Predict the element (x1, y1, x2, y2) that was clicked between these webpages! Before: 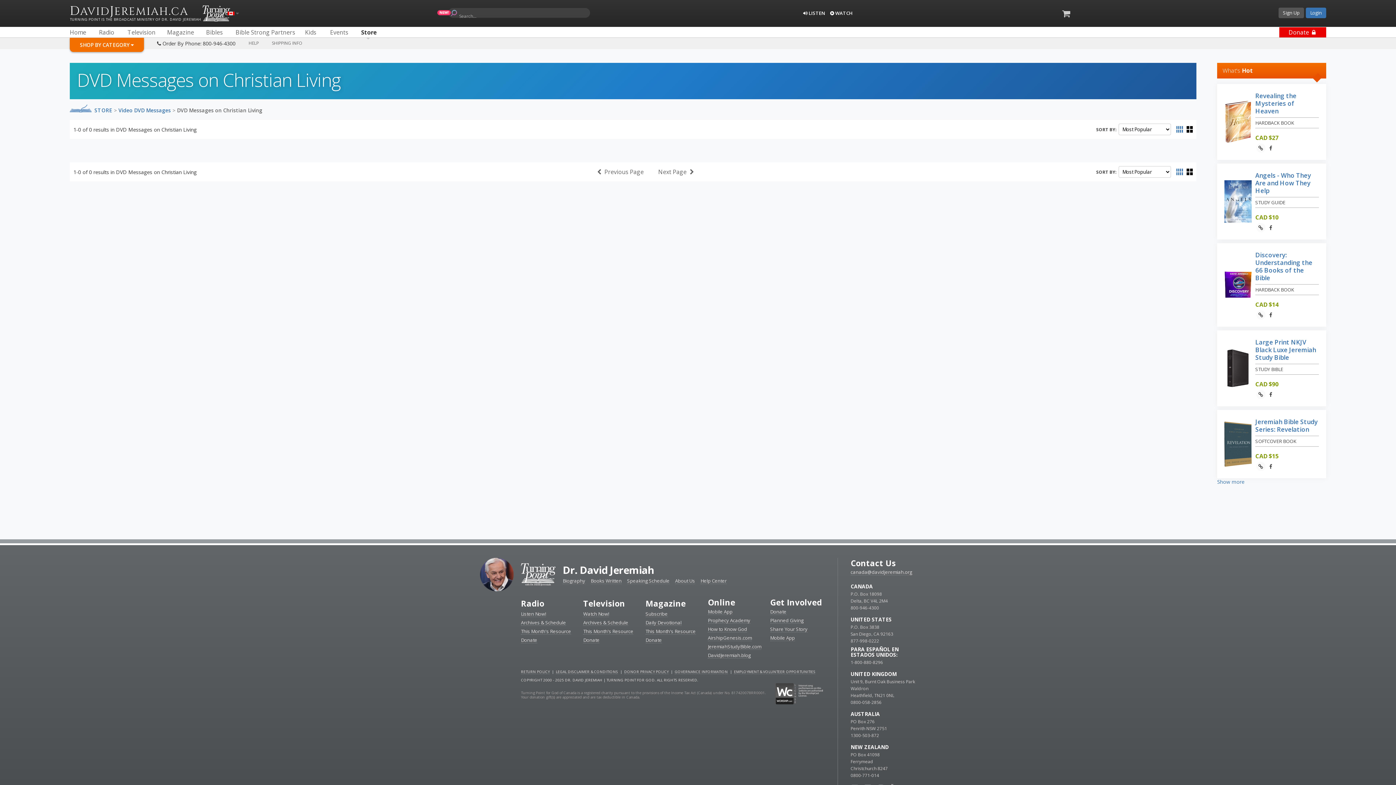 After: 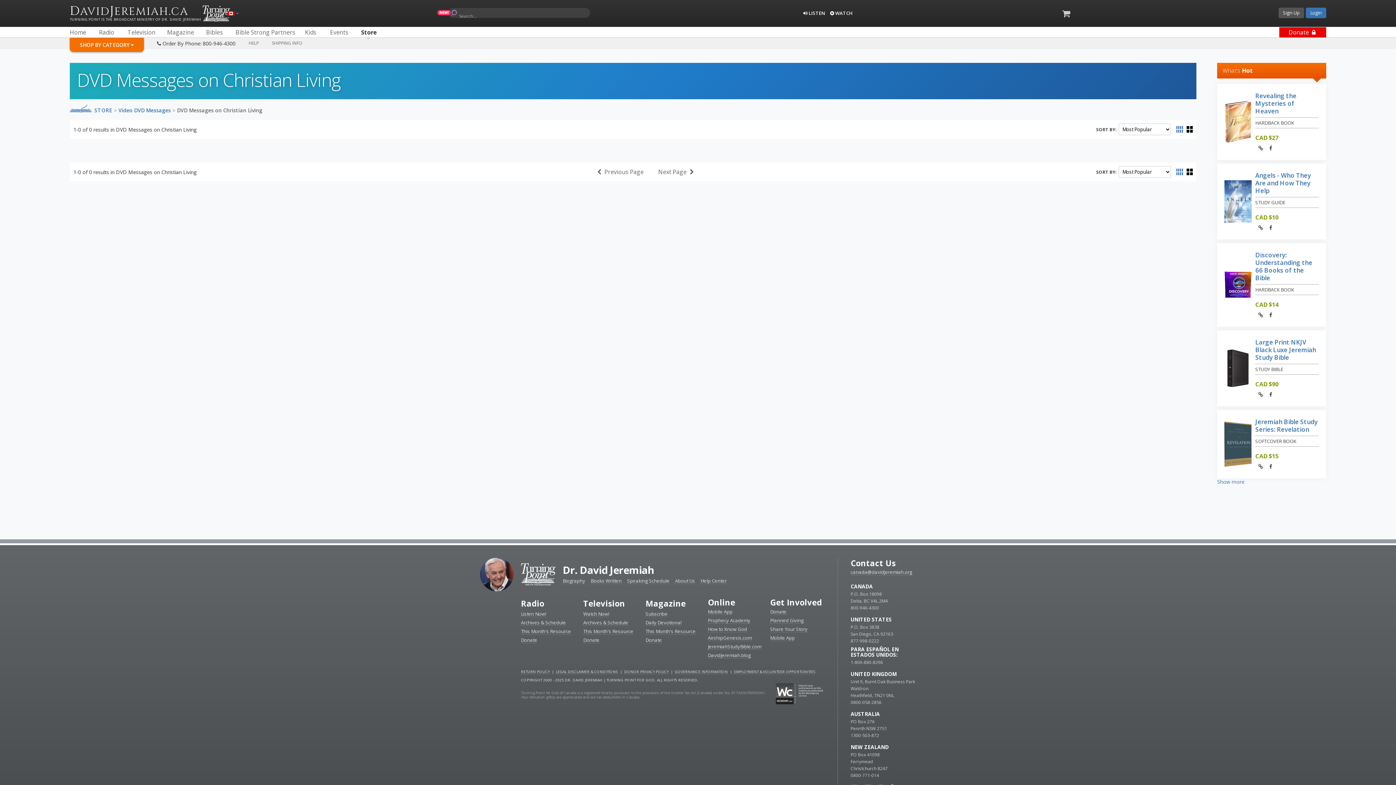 Action: bbox: (1256, 462, 1265, 471)